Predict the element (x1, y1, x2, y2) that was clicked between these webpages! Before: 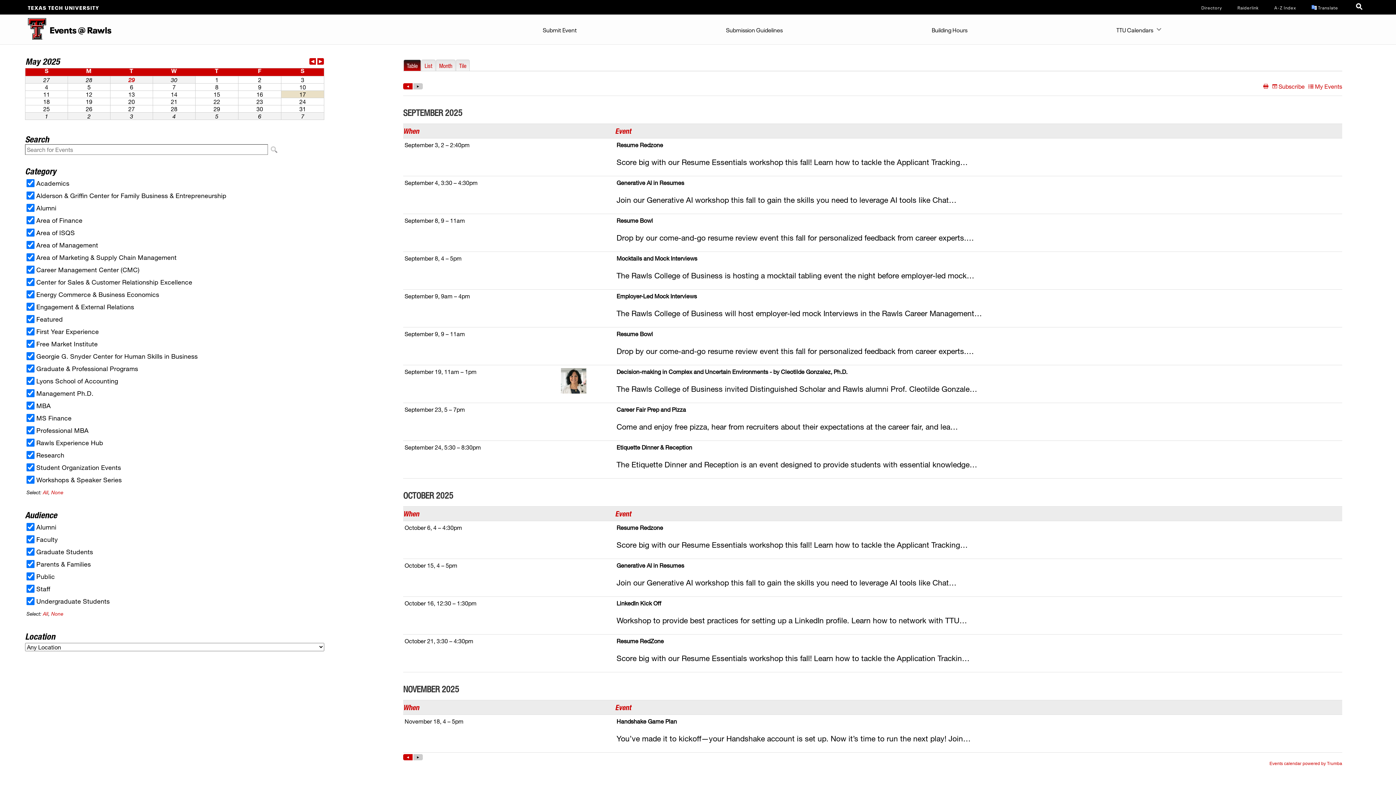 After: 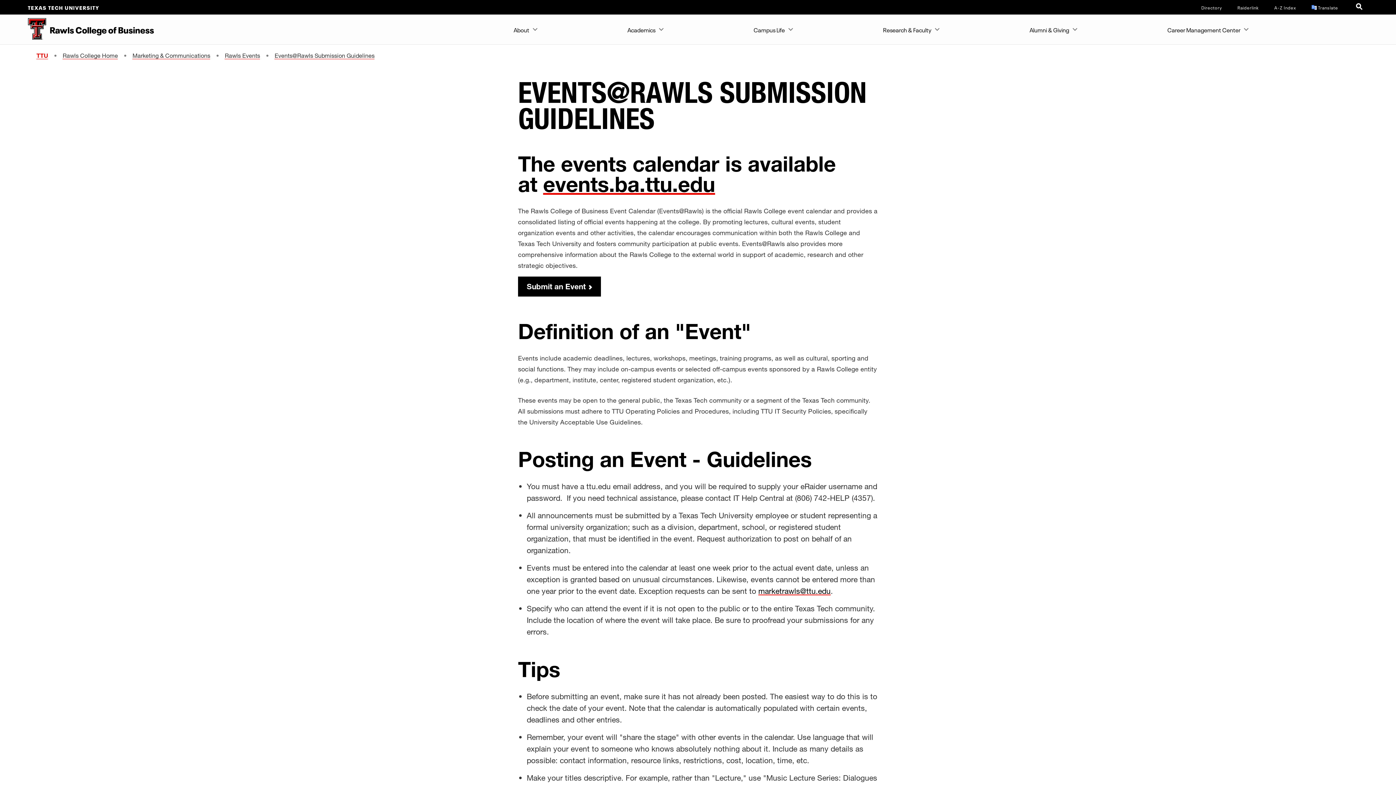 Action: label: Submission Guidelines bbox: (722, 14, 786, 43)